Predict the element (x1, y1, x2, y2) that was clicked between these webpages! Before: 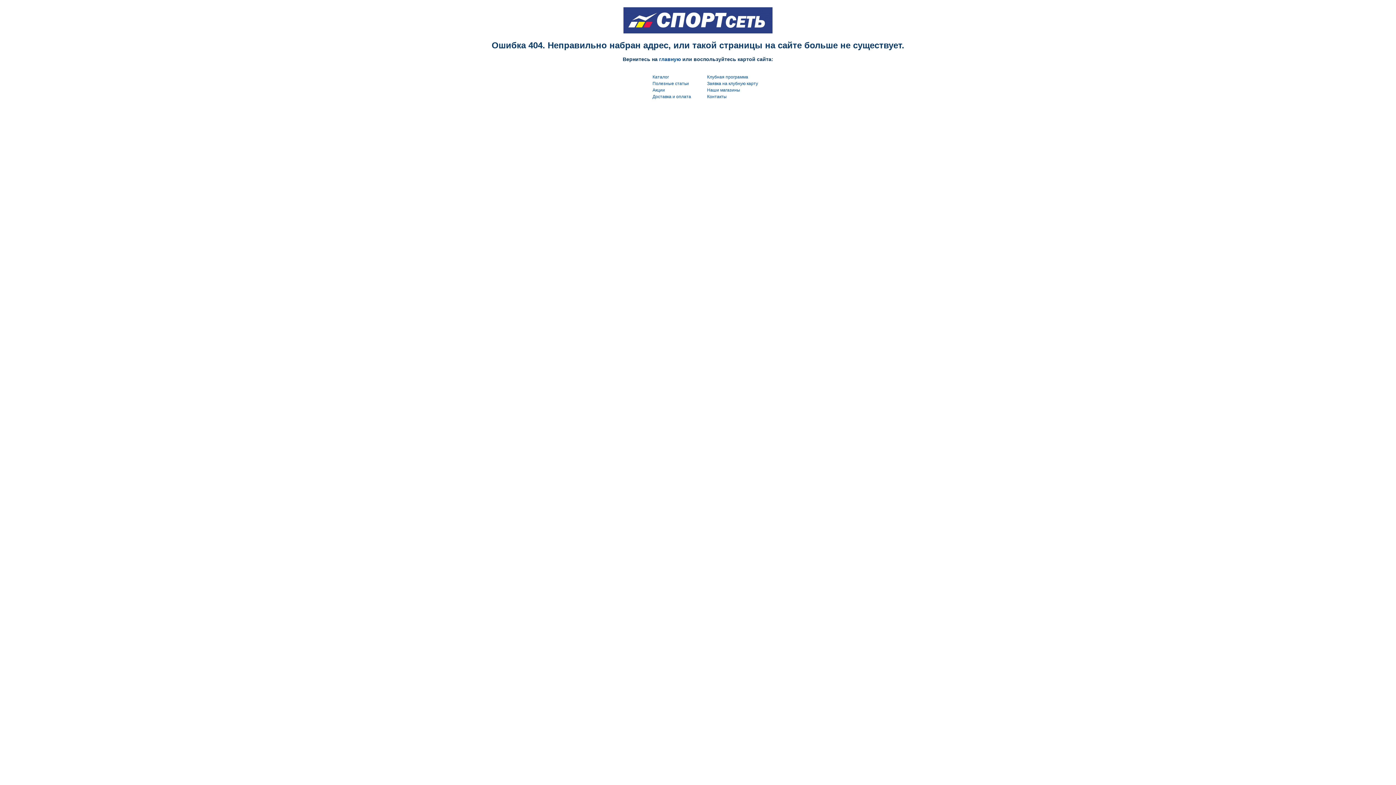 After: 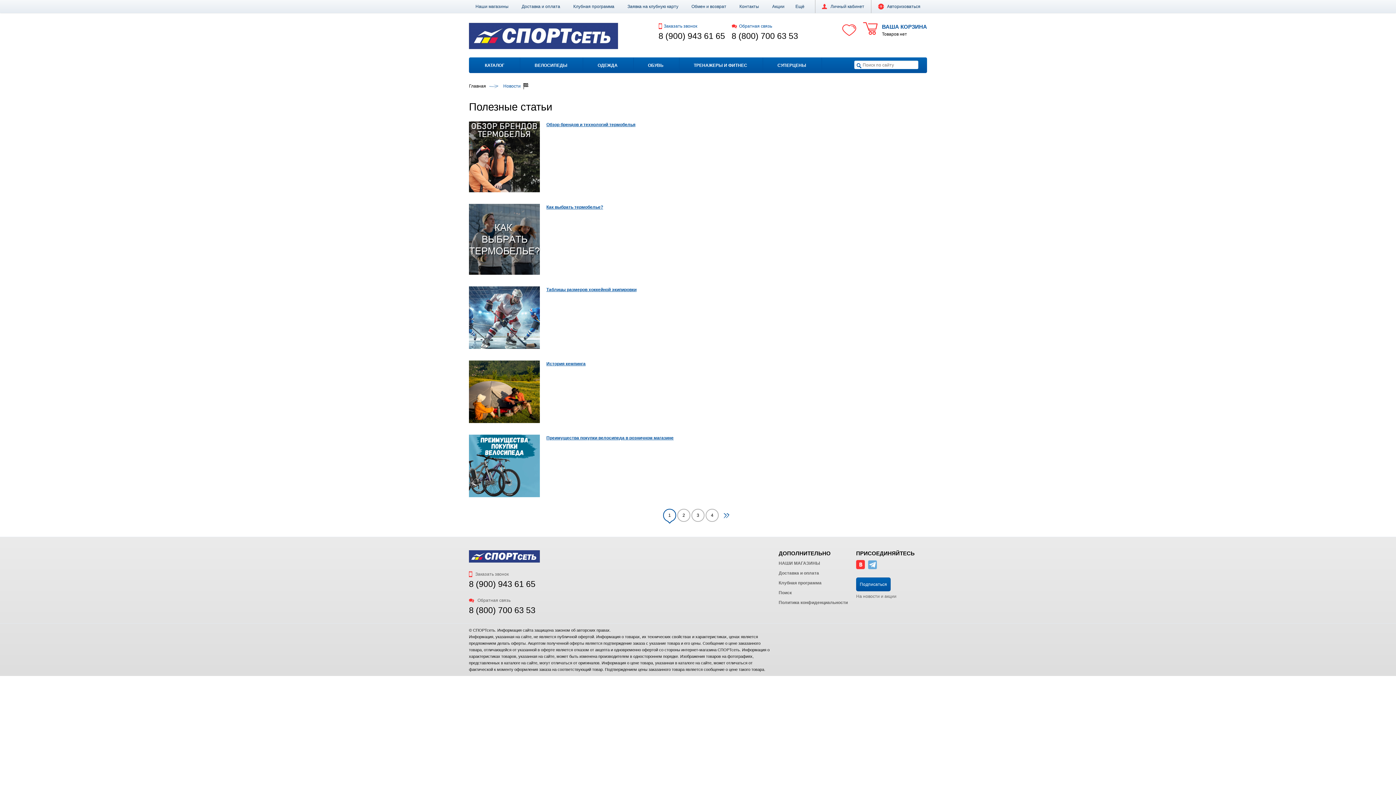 Action: bbox: (652, 81, 689, 86) label: Полезные статьи